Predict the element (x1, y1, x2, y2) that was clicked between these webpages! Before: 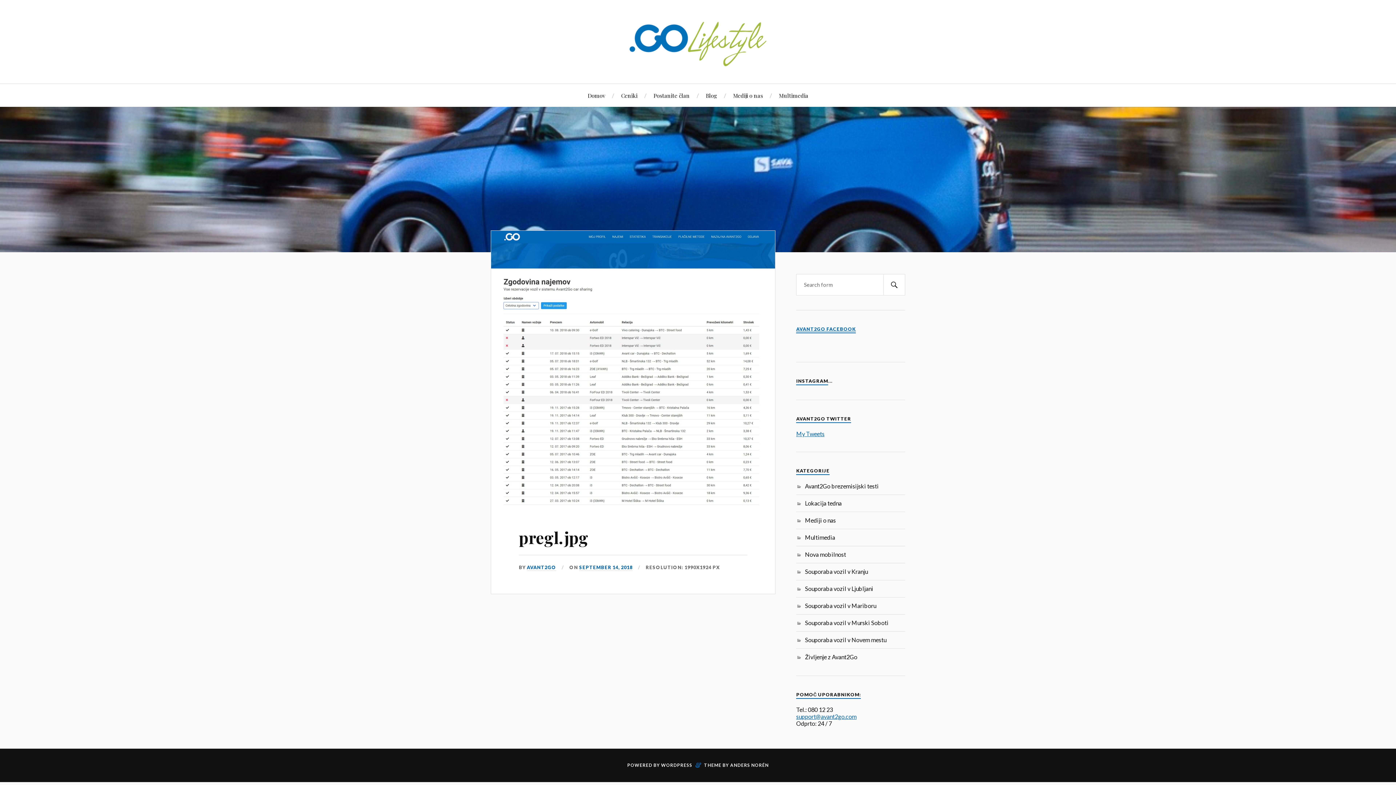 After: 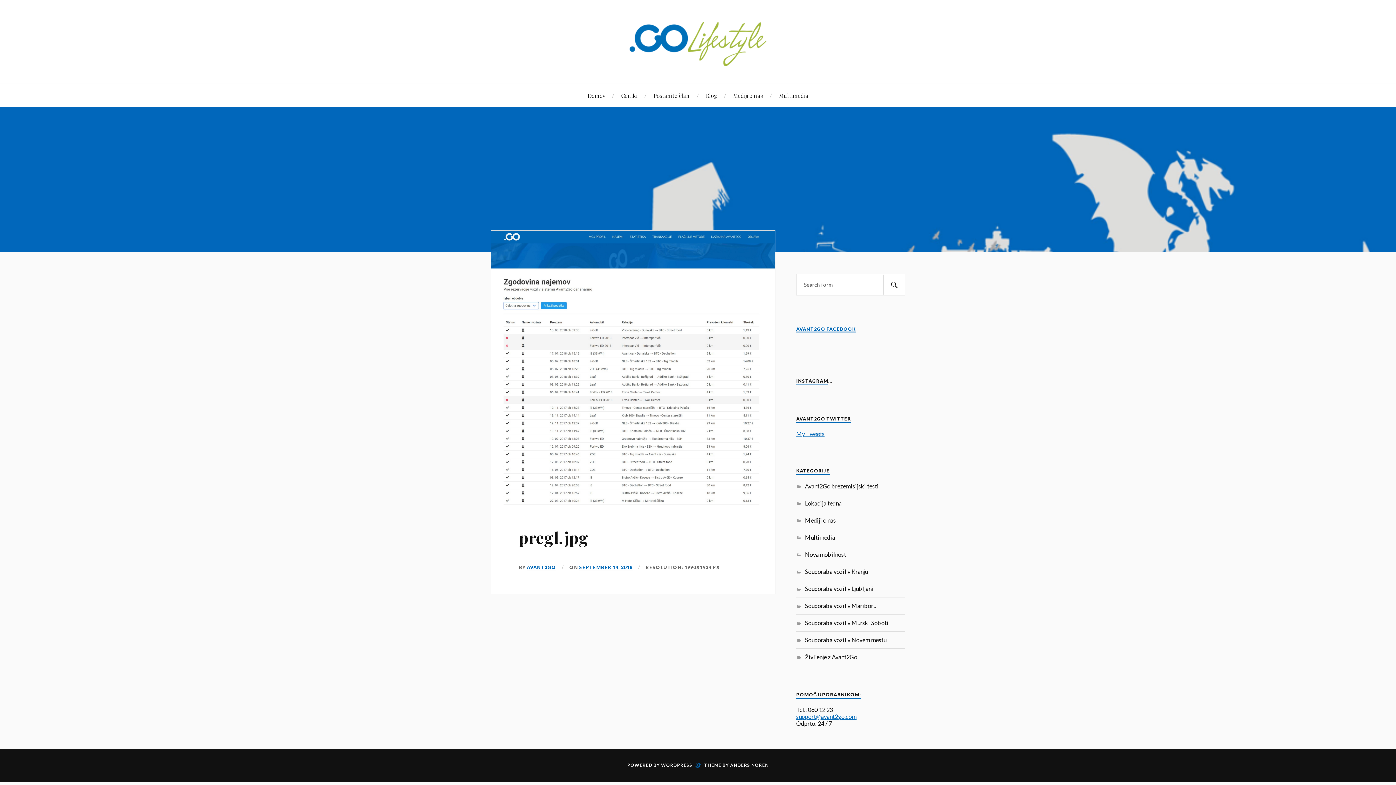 Action: label: SEPTEMBER 14, 2018 bbox: (579, 564, 632, 571)